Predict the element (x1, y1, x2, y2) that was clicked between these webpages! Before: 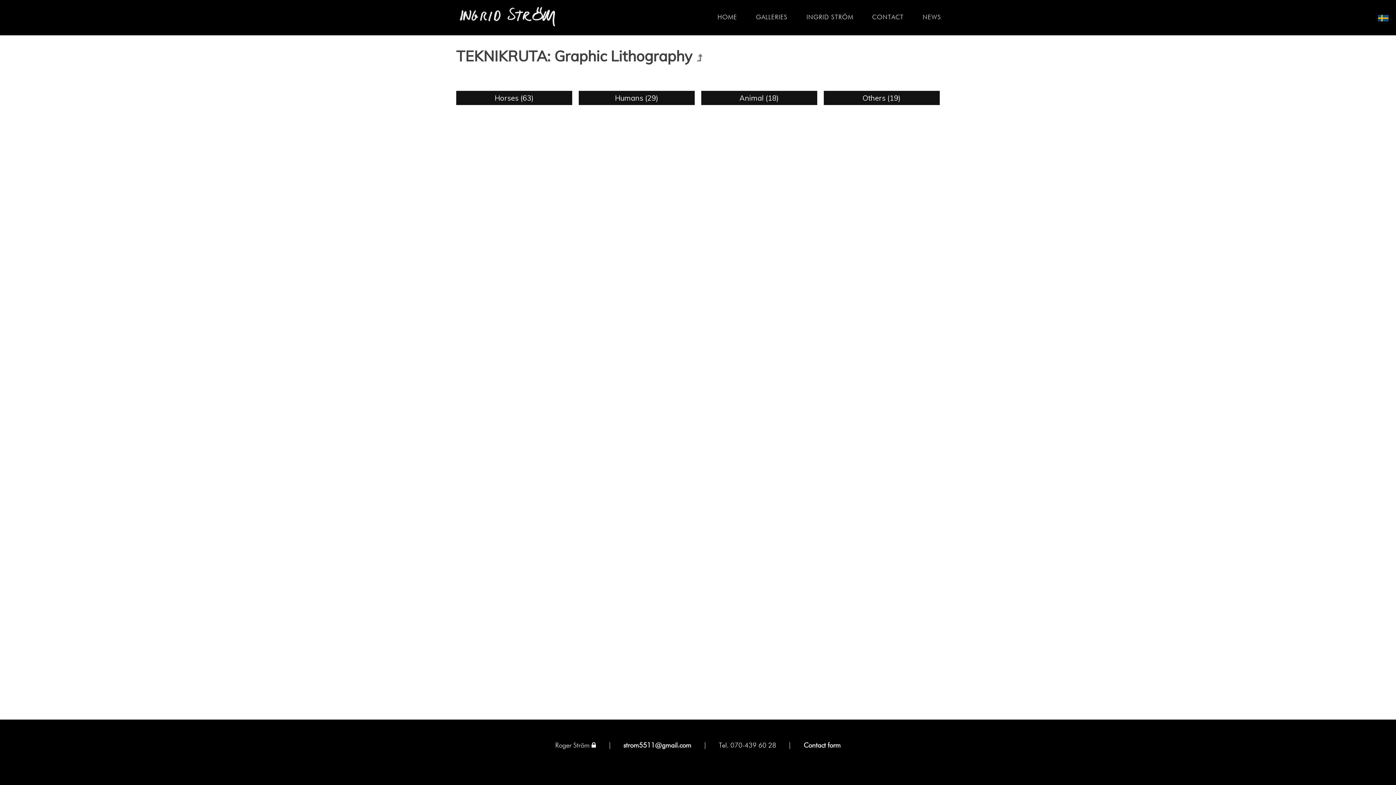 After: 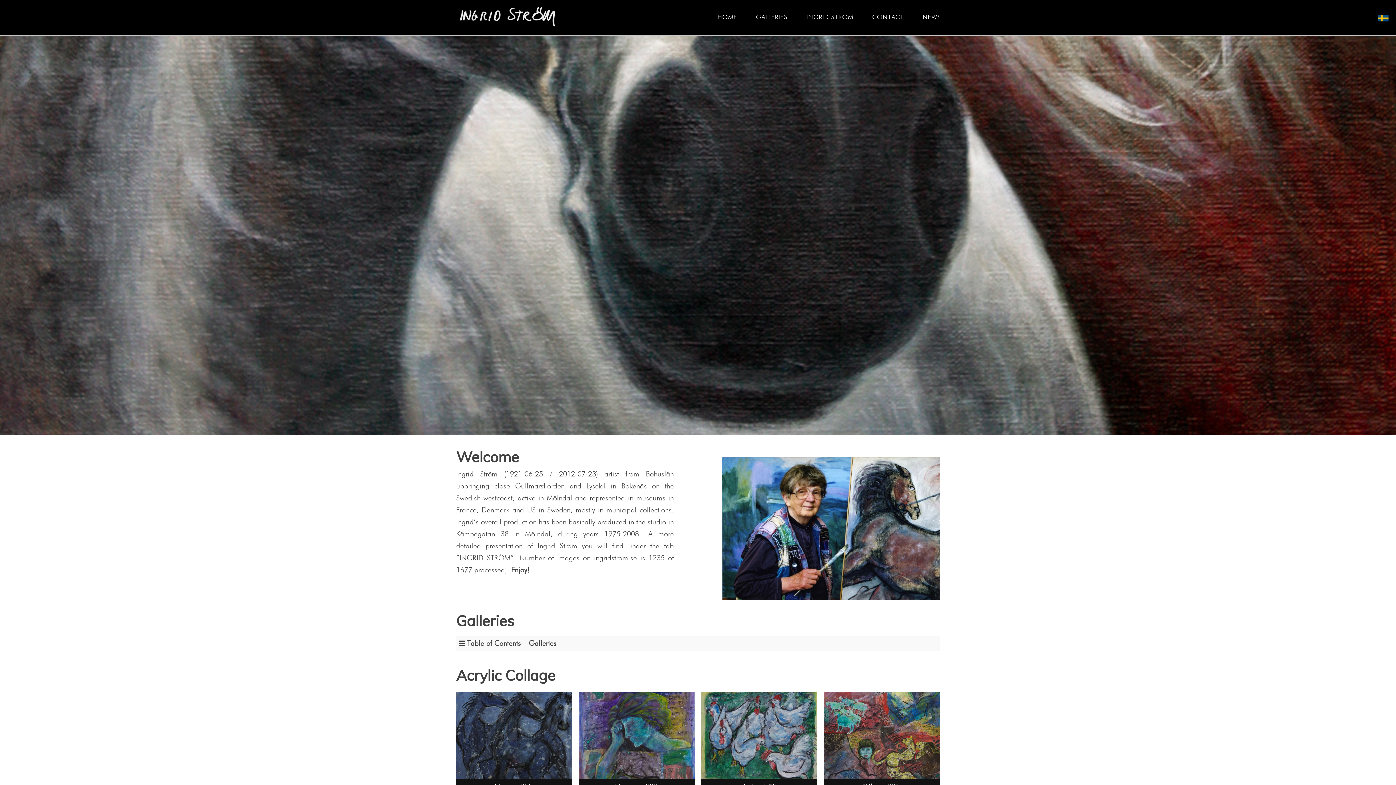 Action: bbox: (708, 0, 746, 35) label: HOME